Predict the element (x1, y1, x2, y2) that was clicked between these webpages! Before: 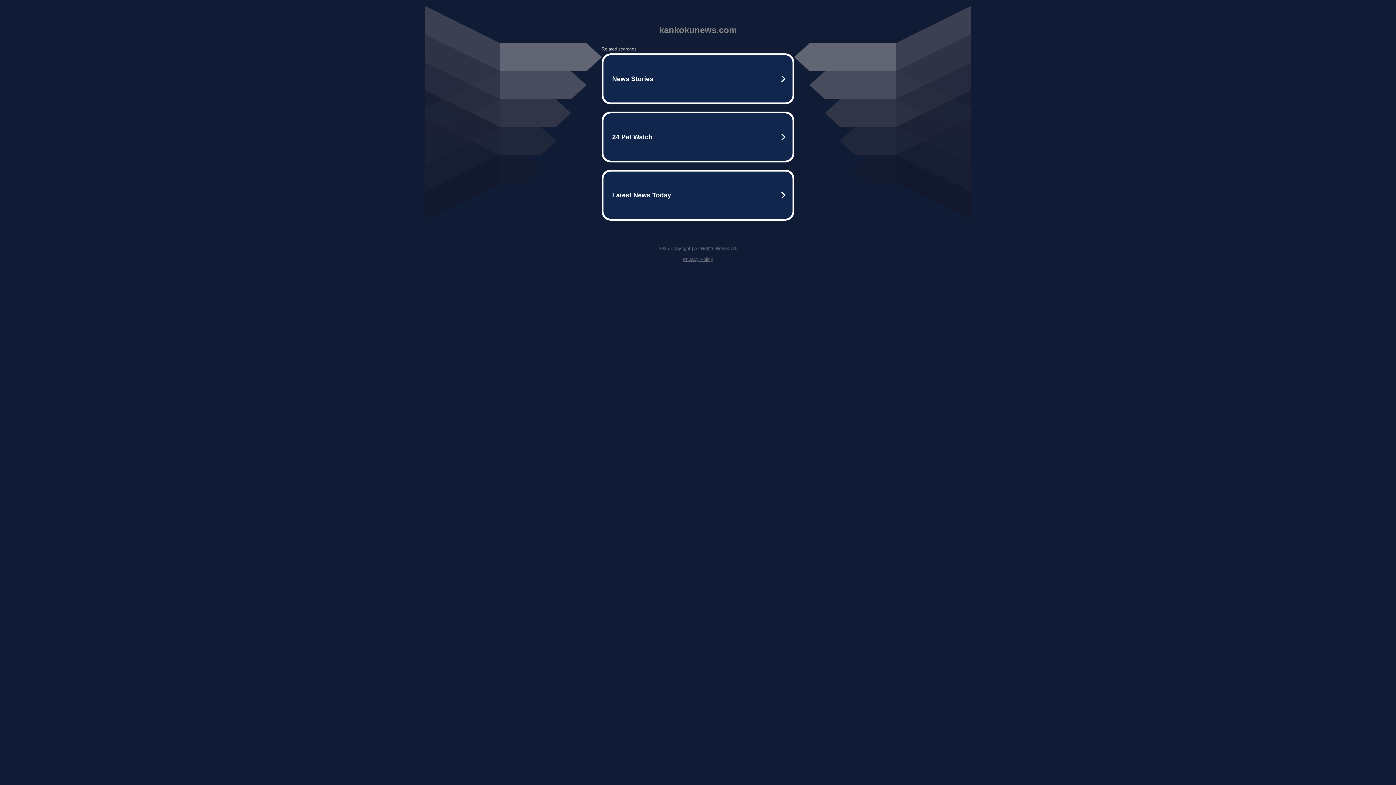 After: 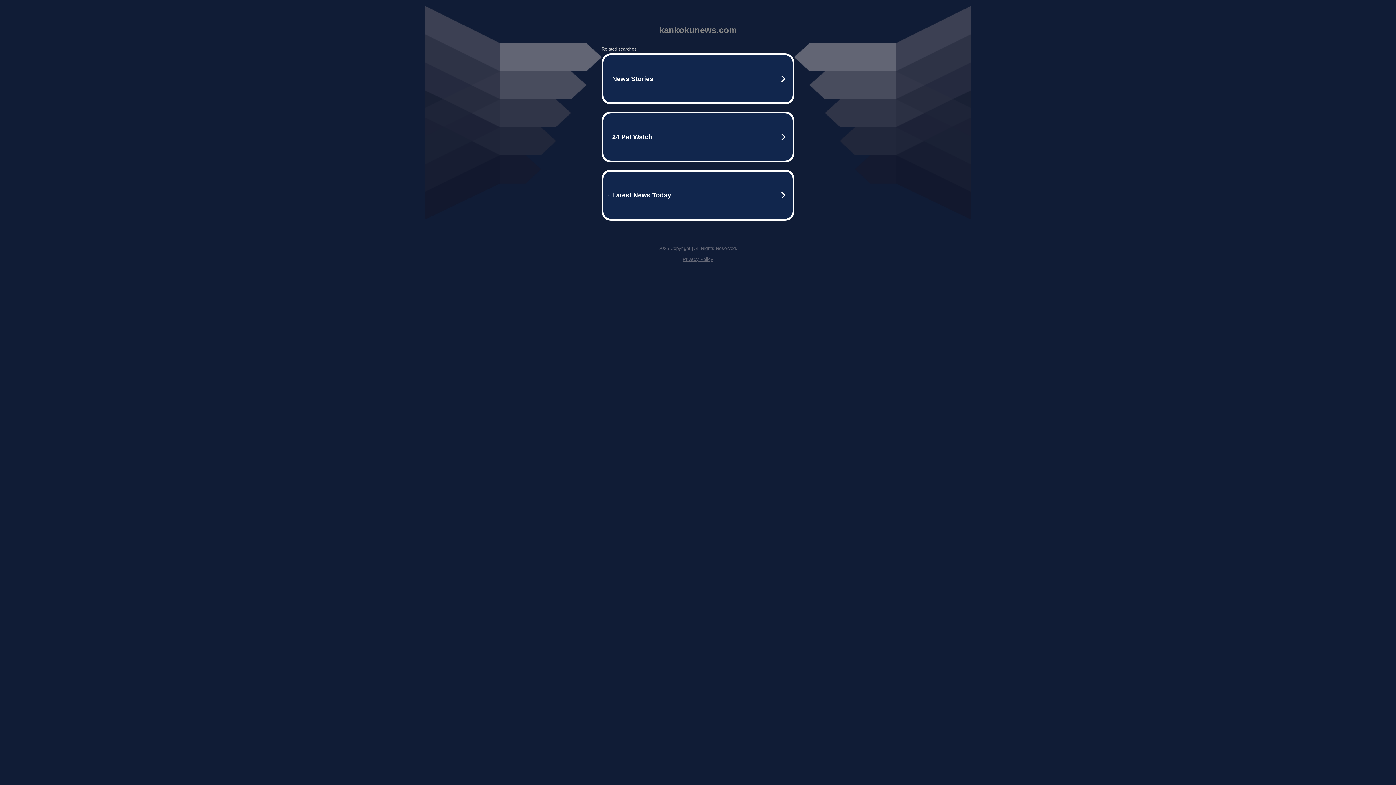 Action: label: Privacy Policy bbox: (682, 256, 713, 262)